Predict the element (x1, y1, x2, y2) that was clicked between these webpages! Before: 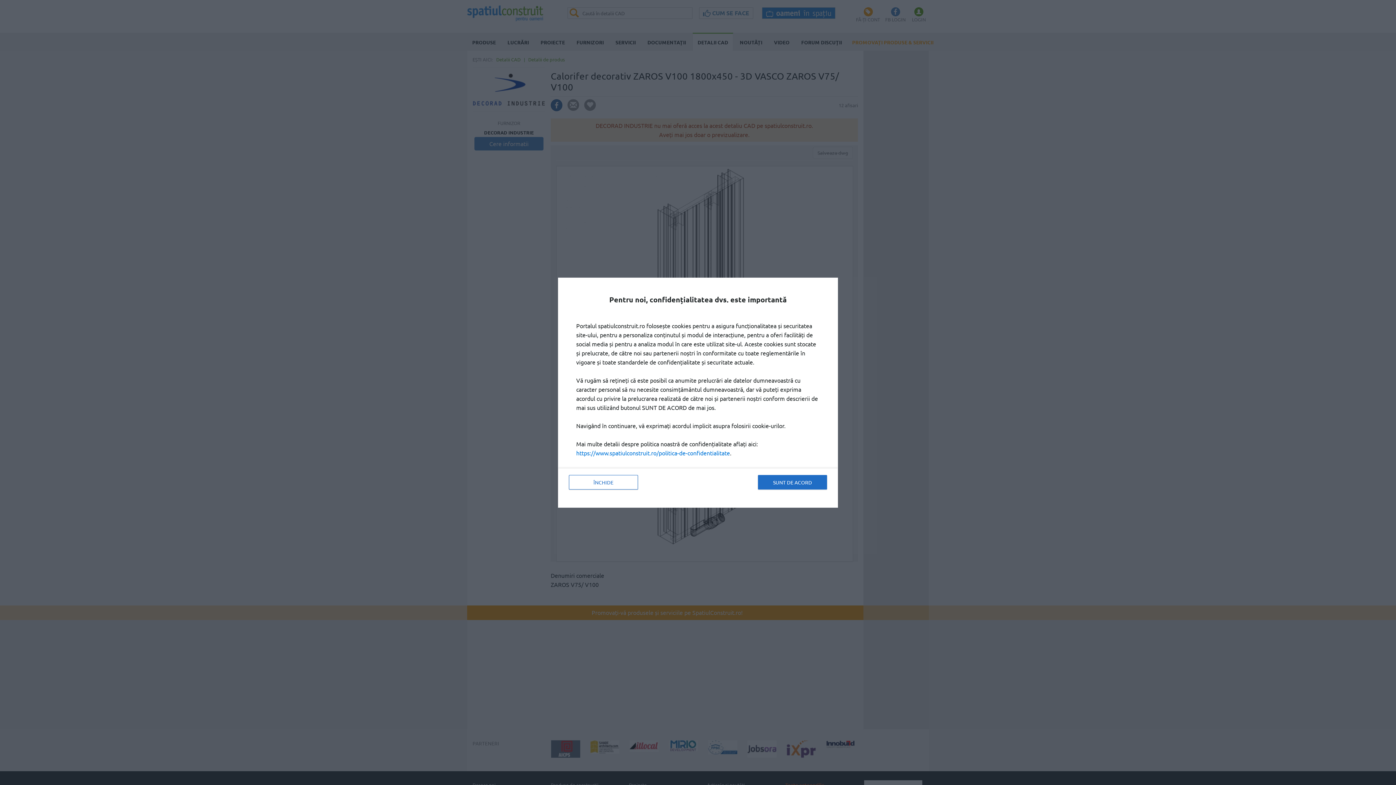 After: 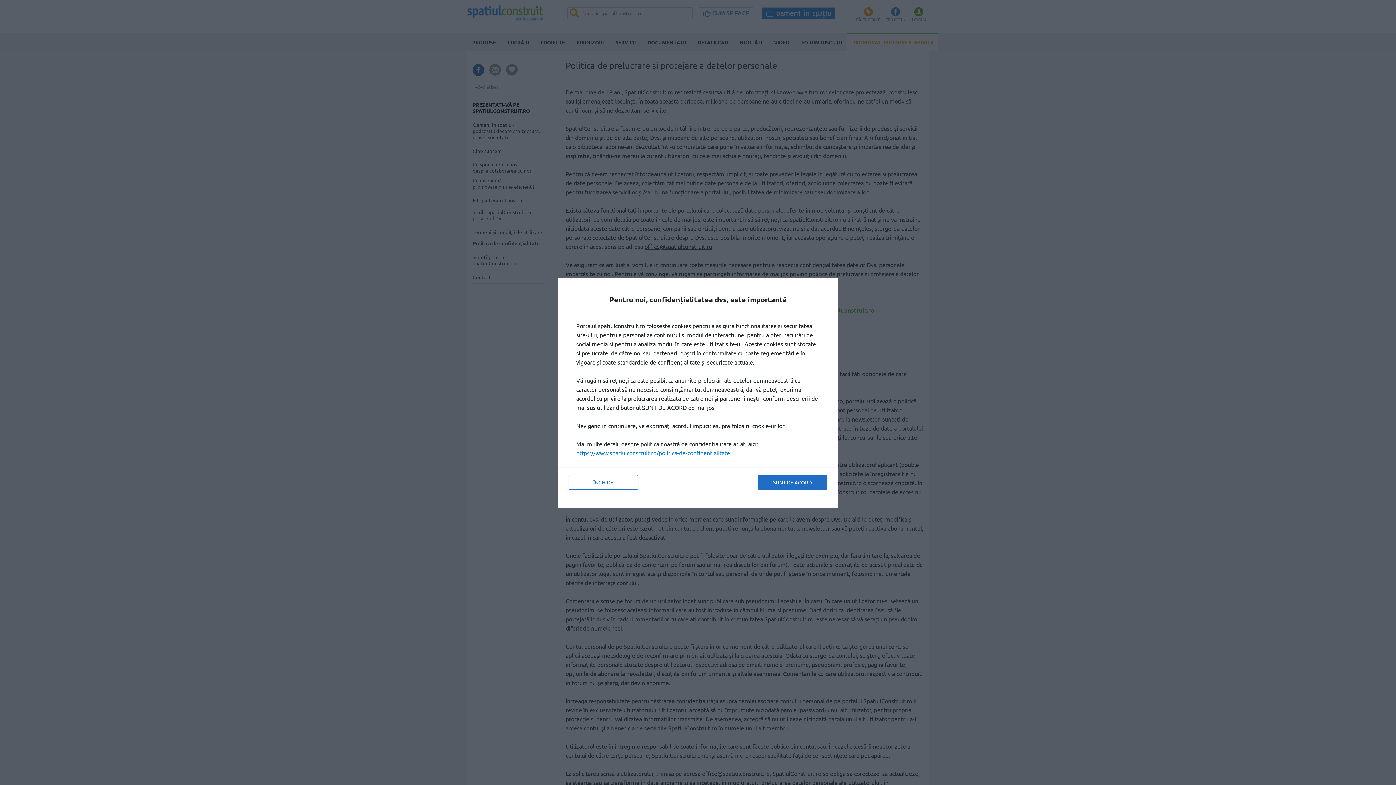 Action: label: https://www.spatiulconstruit.ro/politica-de-confidentialitate bbox: (576, 449, 730, 456)